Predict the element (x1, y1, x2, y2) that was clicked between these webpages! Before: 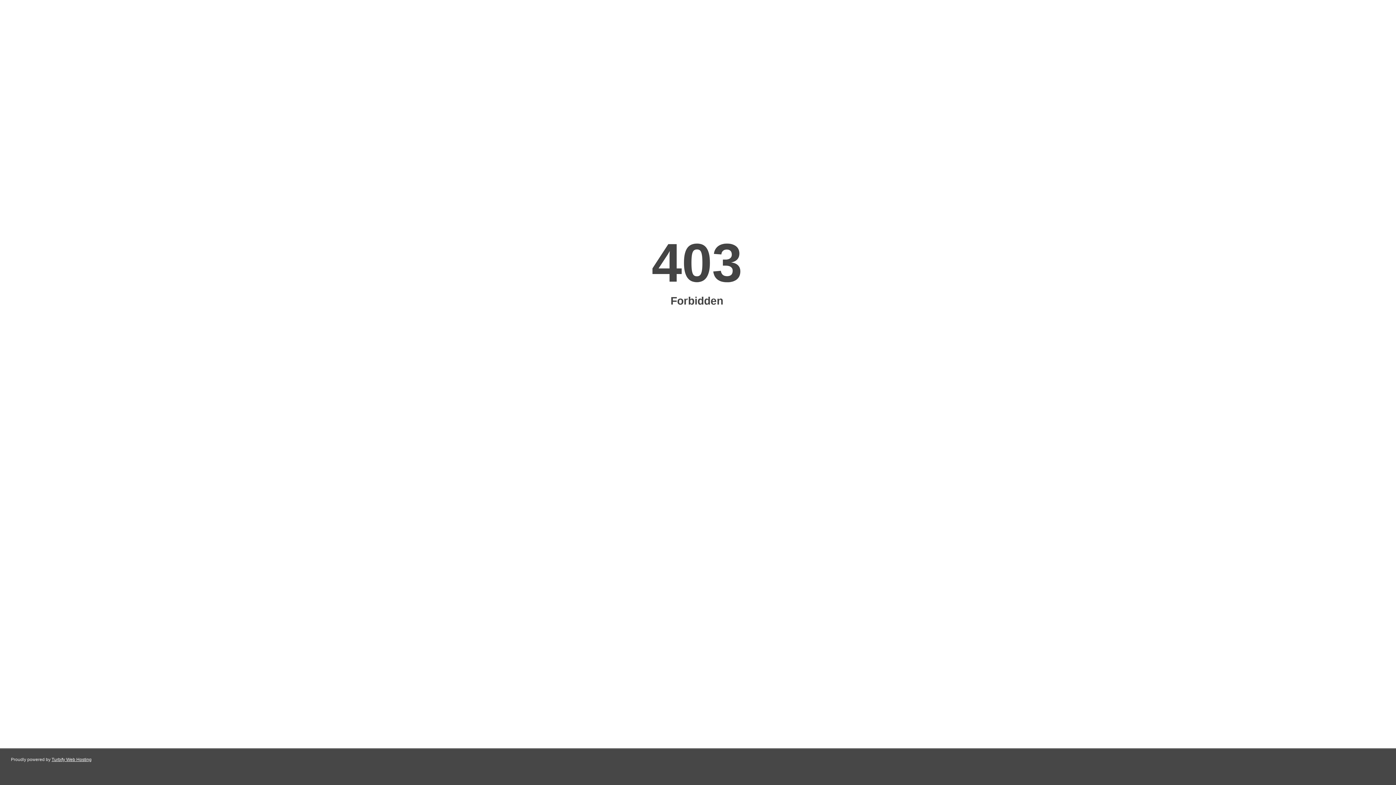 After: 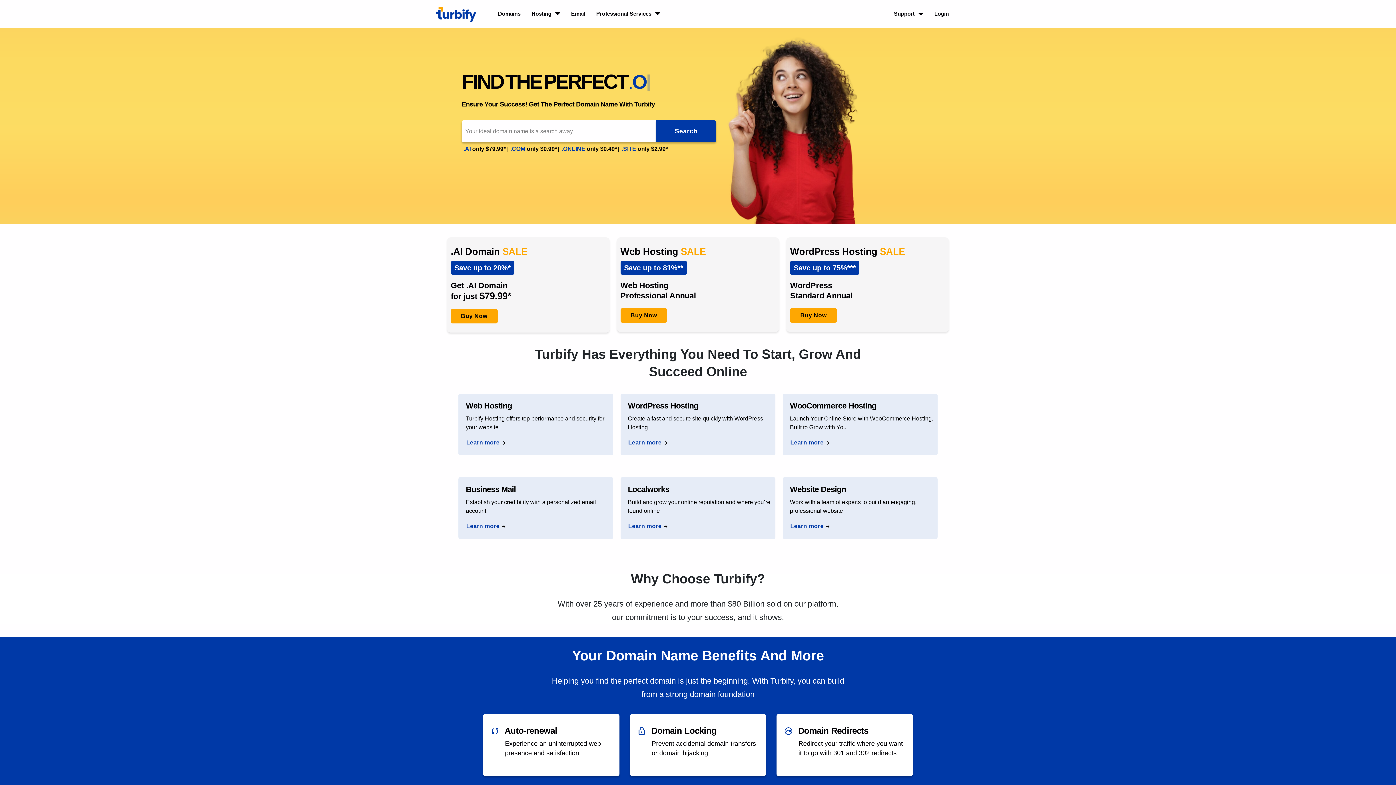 Action: label: Turbify Web Hosting bbox: (51, 757, 91, 762)